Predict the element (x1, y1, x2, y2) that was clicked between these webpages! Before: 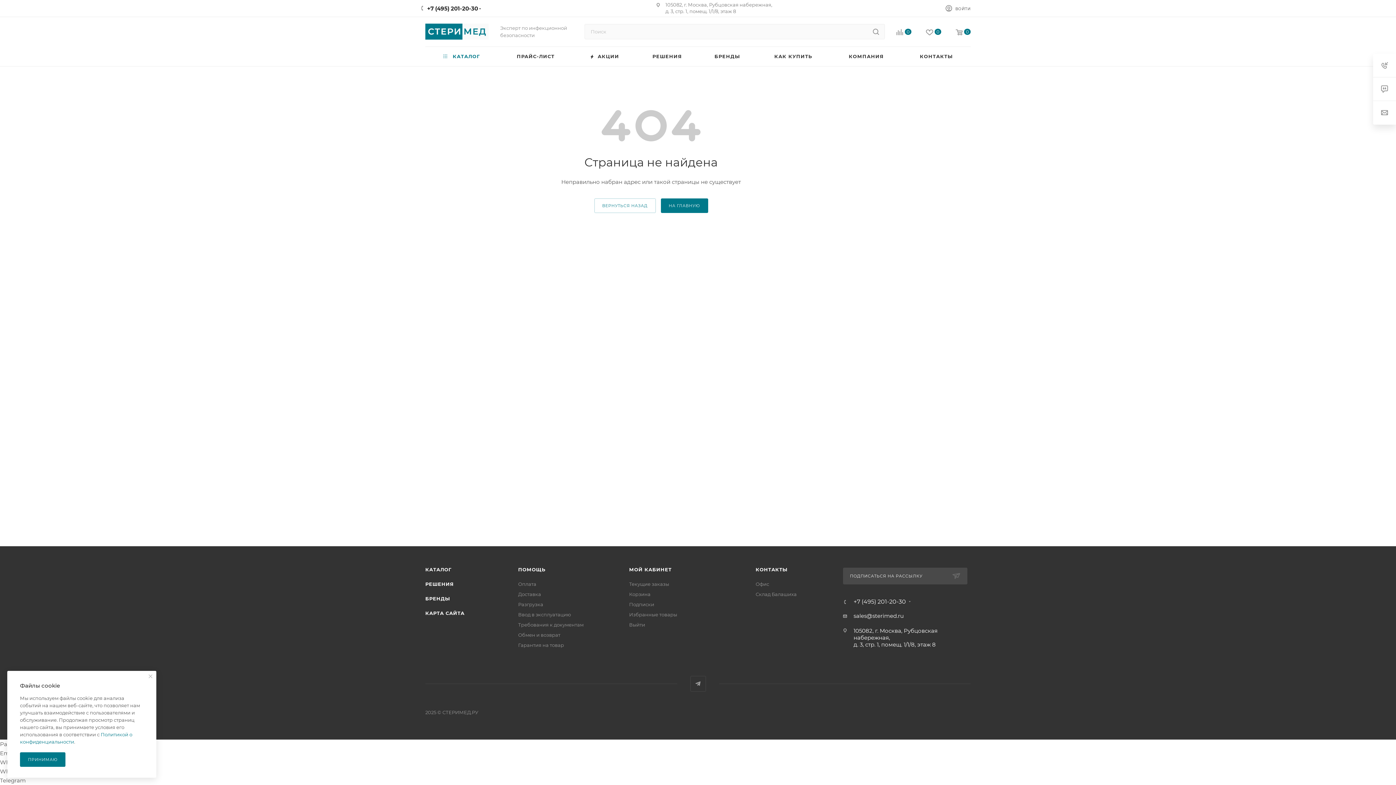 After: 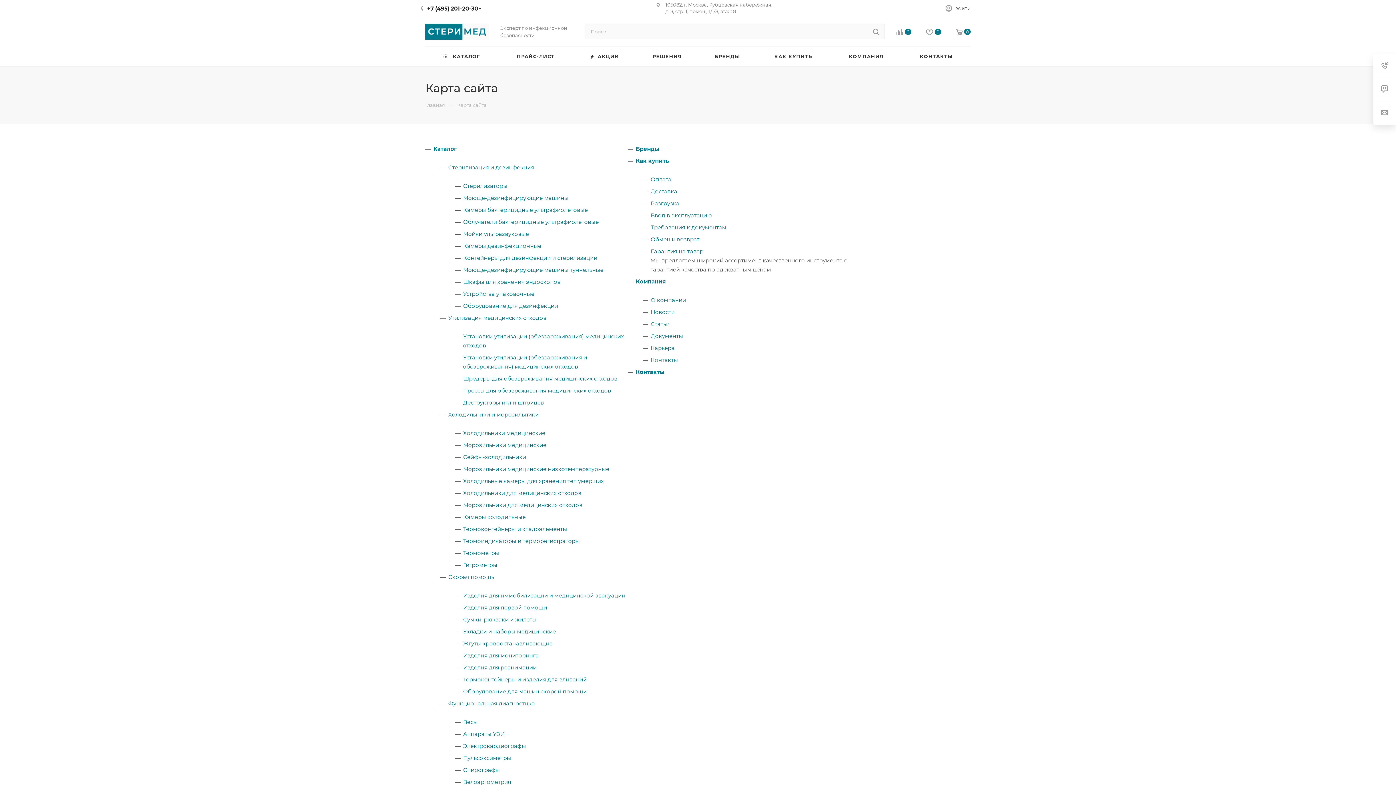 Action: label: КАРТА САЙТА bbox: (425, 610, 464, 616)